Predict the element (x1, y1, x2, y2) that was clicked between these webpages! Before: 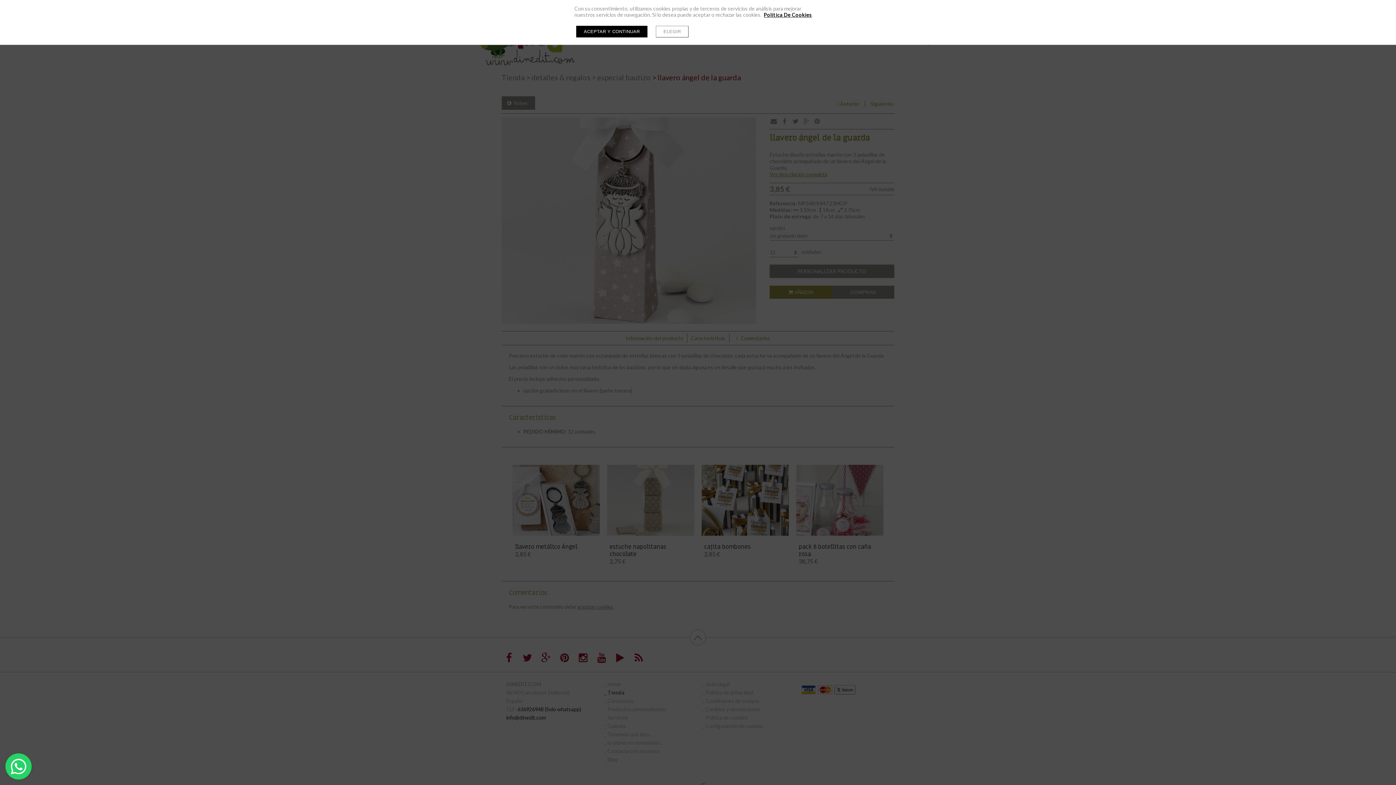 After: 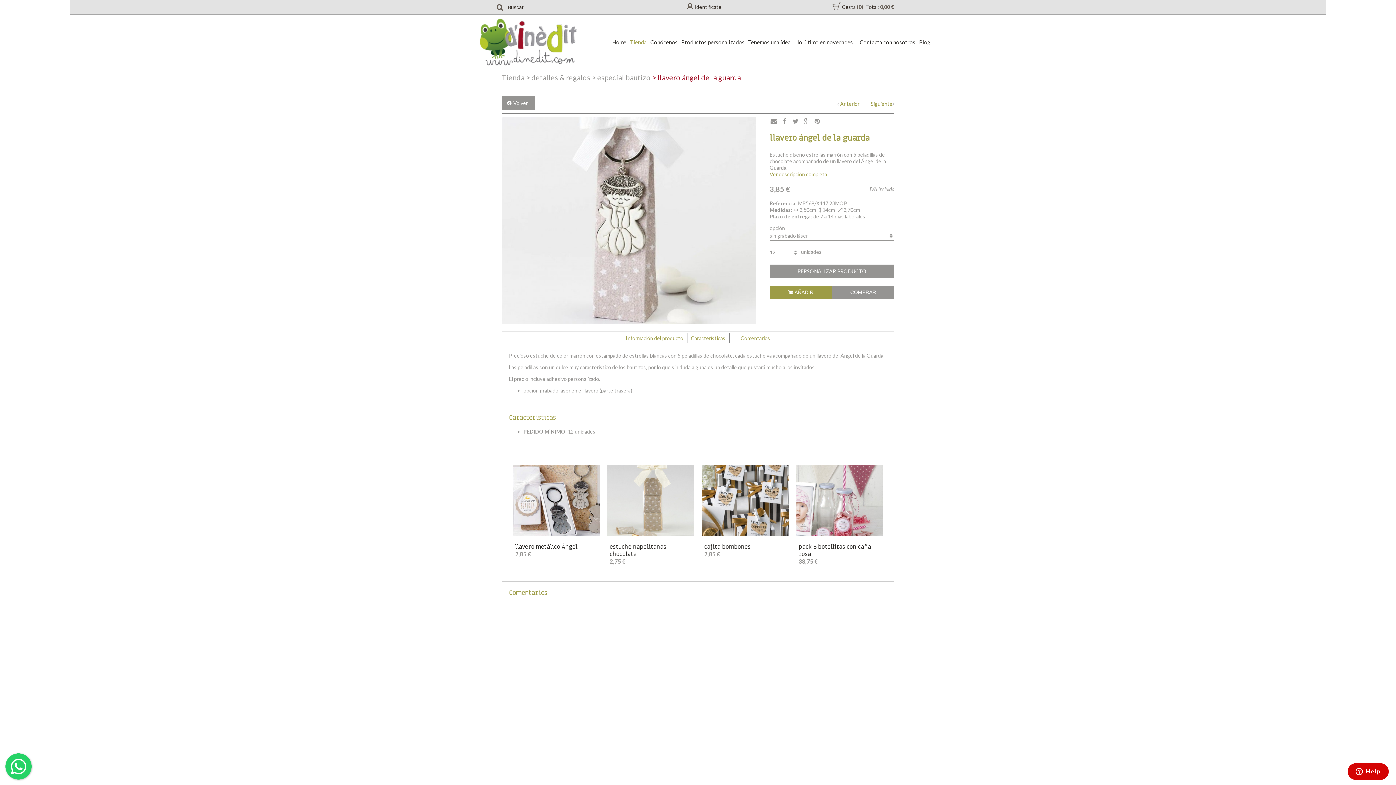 Action: bbox: (576, 25, 647, 37) label: ACEPTAR Y CONTINUAR